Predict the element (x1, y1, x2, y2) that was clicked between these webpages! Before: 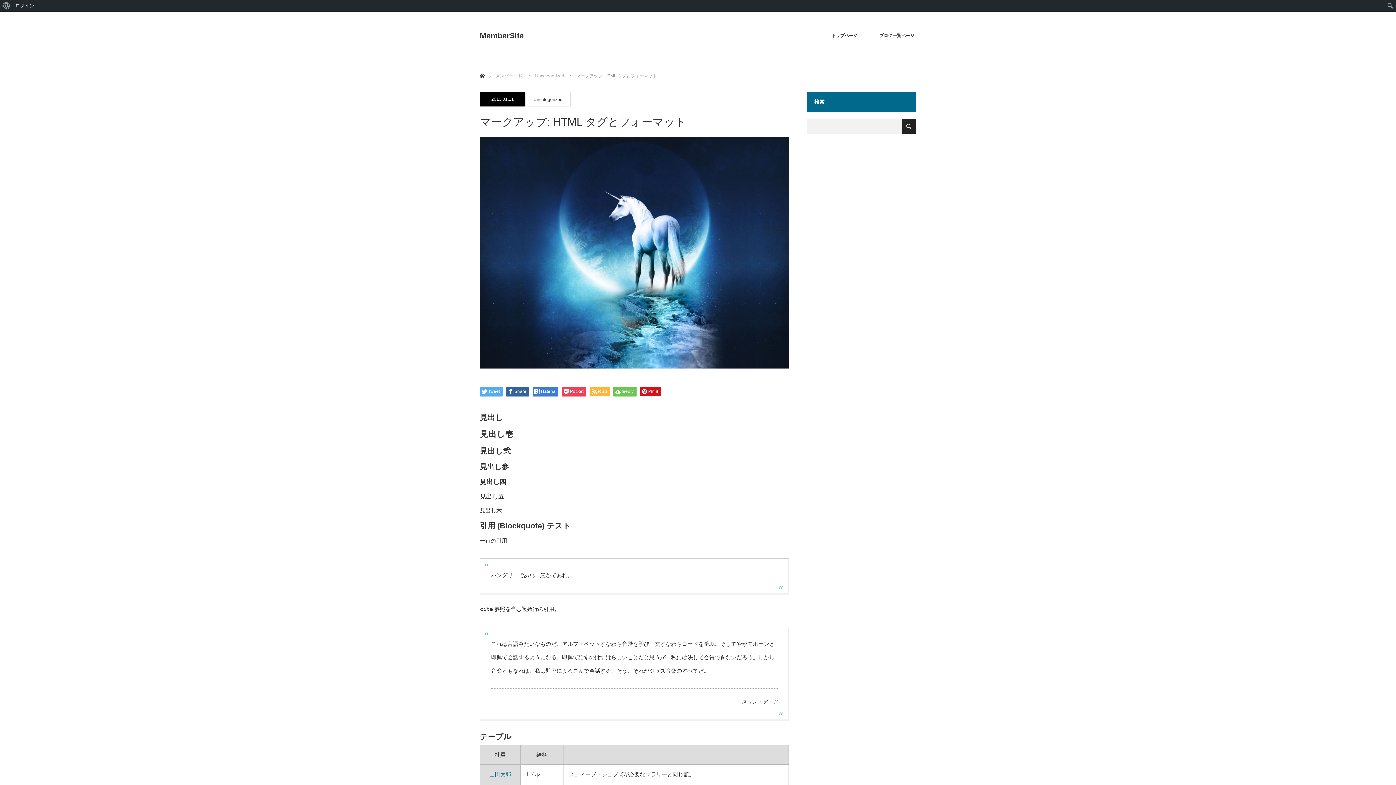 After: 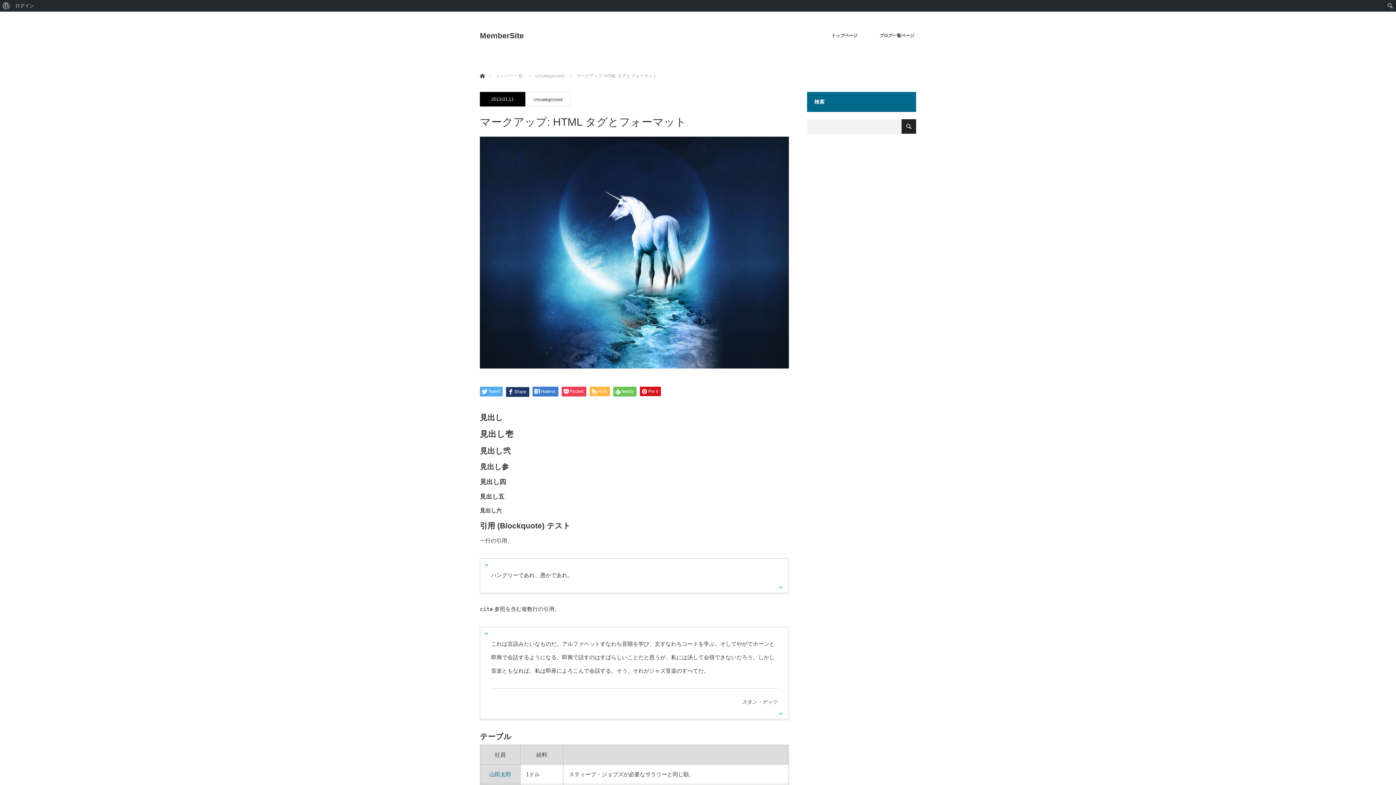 Action: label: Share bbox: (506, 386, 529, 396)